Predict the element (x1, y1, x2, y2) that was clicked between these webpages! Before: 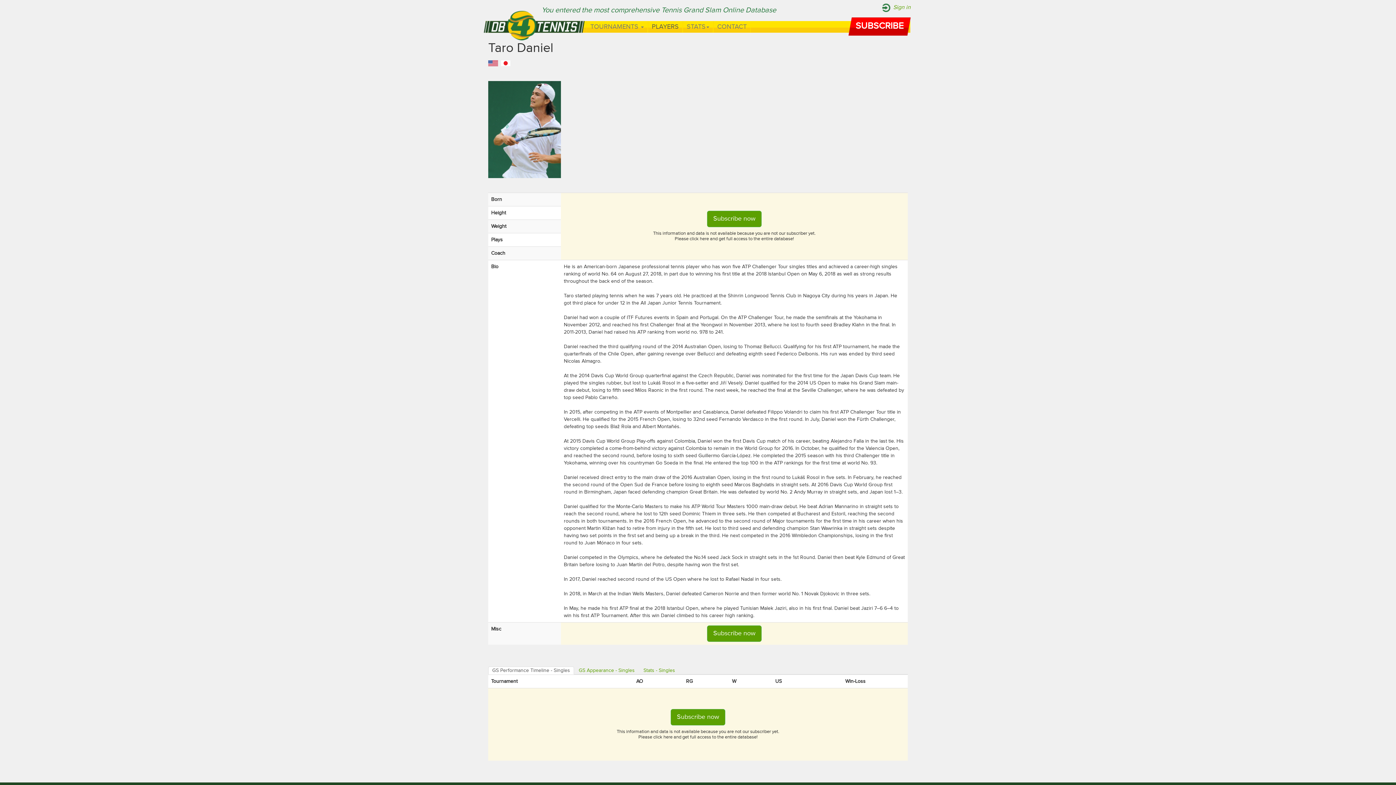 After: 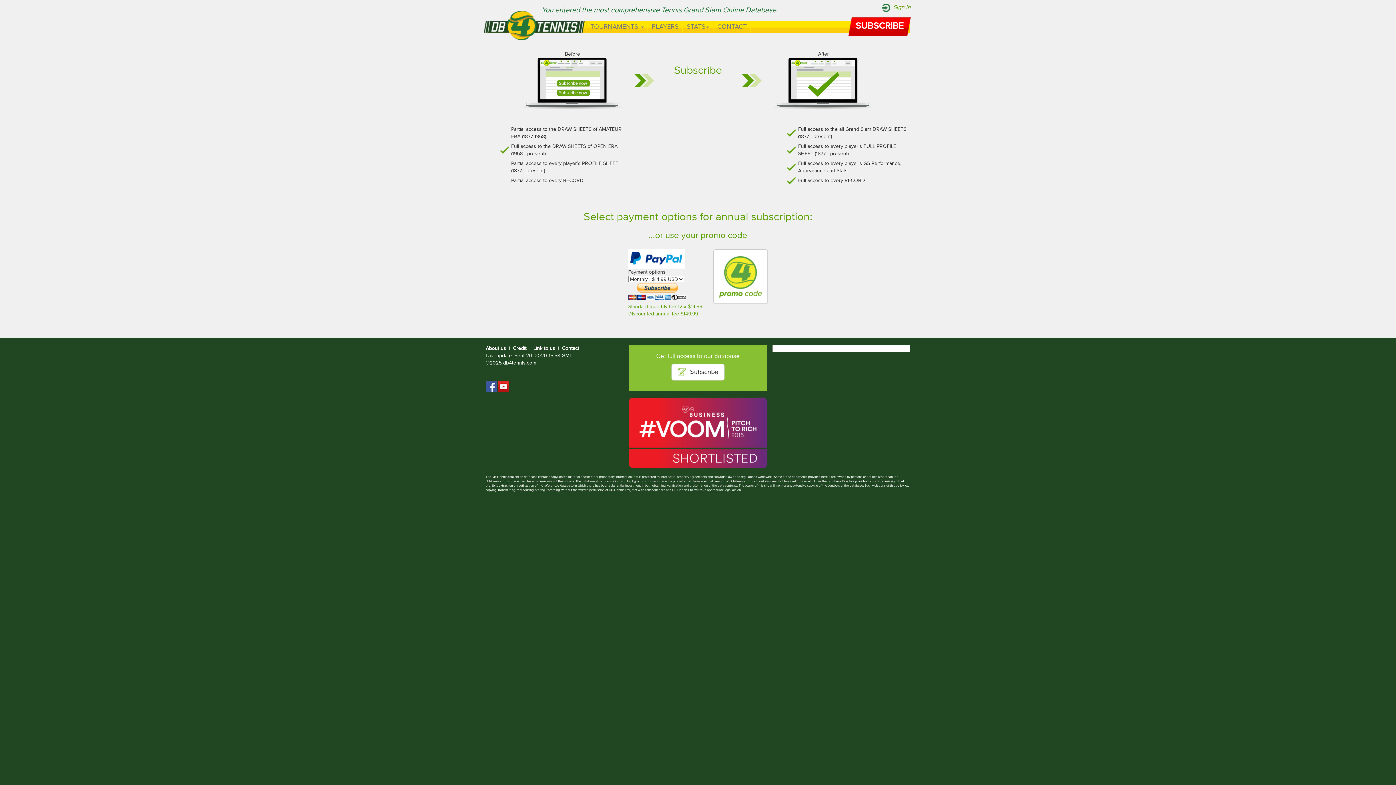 Action: bbox: (670, 709, 725, 725) label: Subscribe now